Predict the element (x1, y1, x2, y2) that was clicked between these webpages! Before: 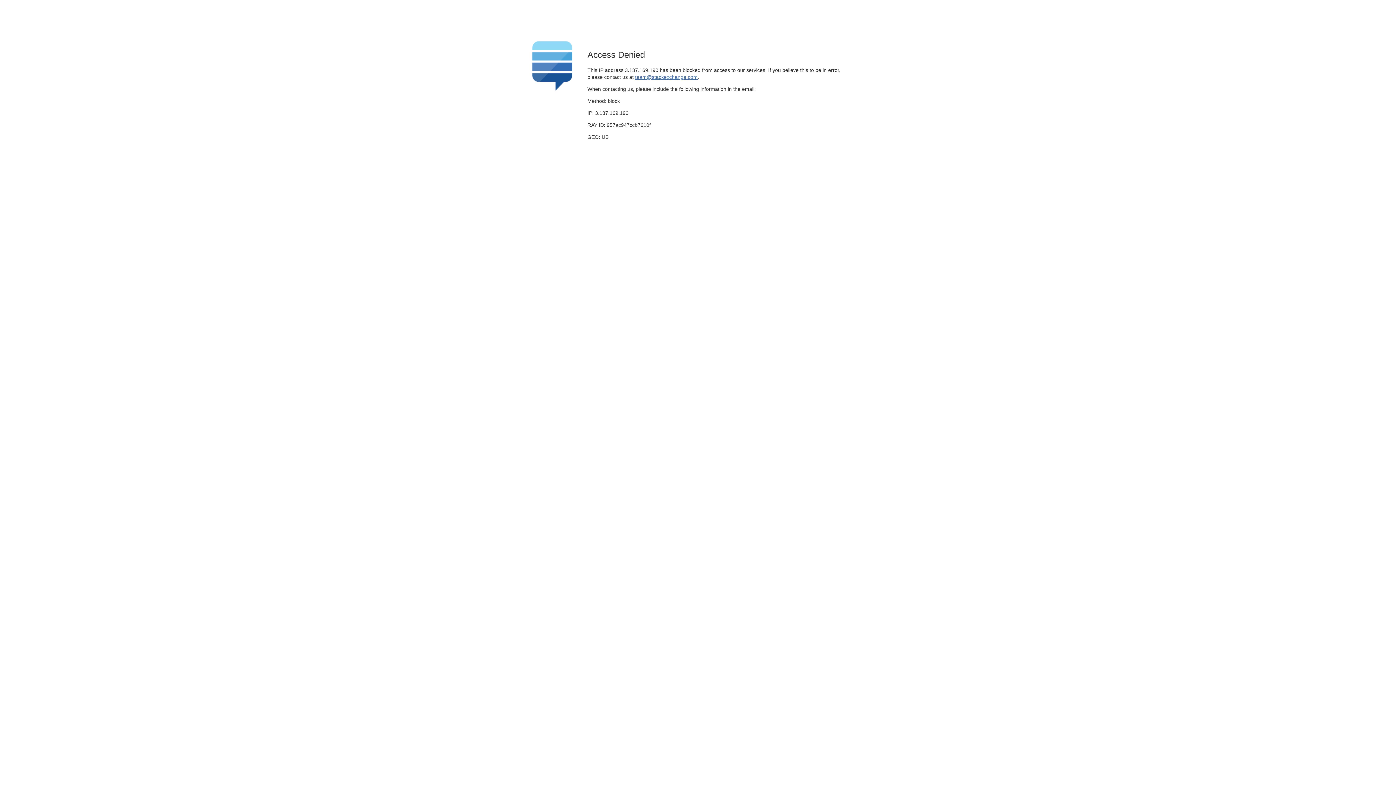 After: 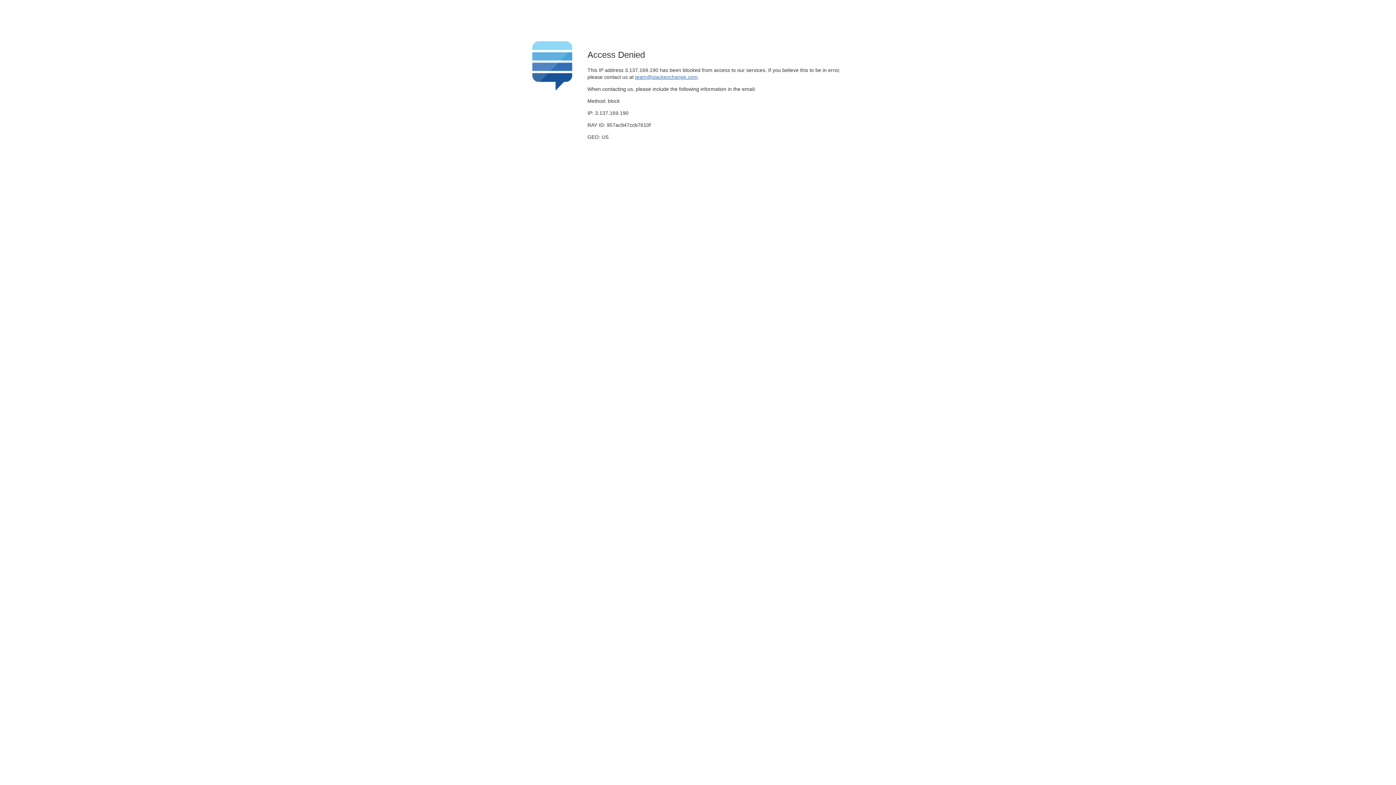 Action: bbox: (635, 74, 697, 79) label: team@stackexchange.com